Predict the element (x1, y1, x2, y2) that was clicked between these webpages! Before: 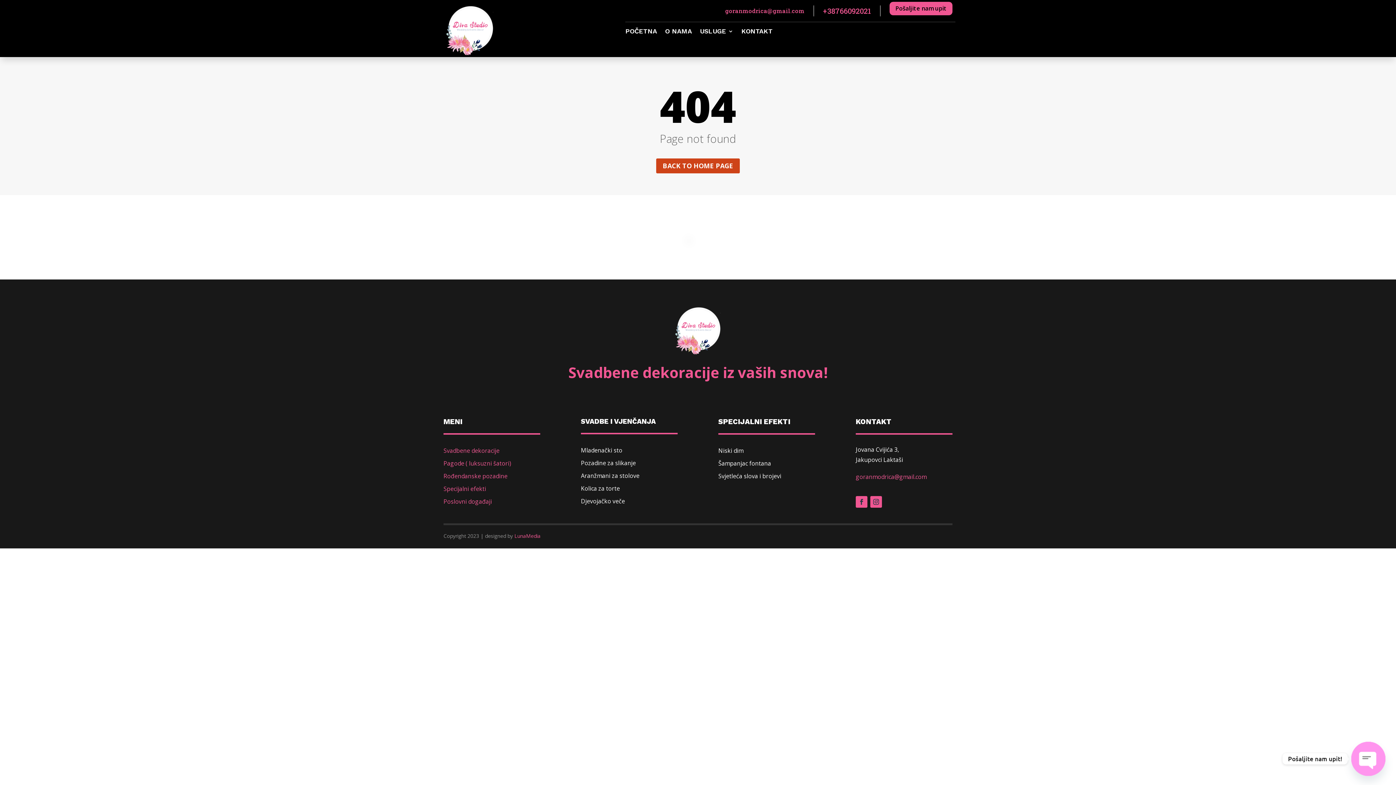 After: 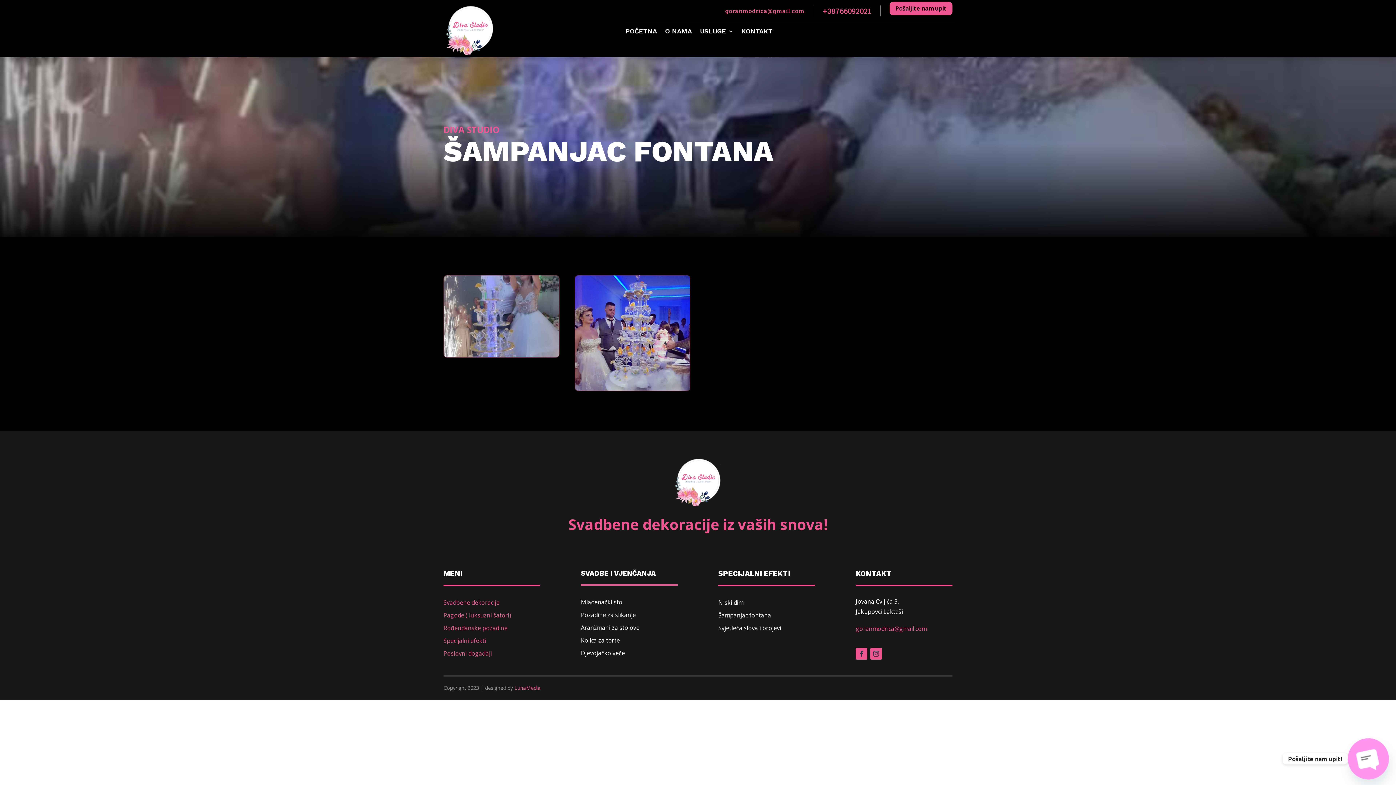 Action: bbox: (718, 459, 771, 467) label: Šampanjac fontana